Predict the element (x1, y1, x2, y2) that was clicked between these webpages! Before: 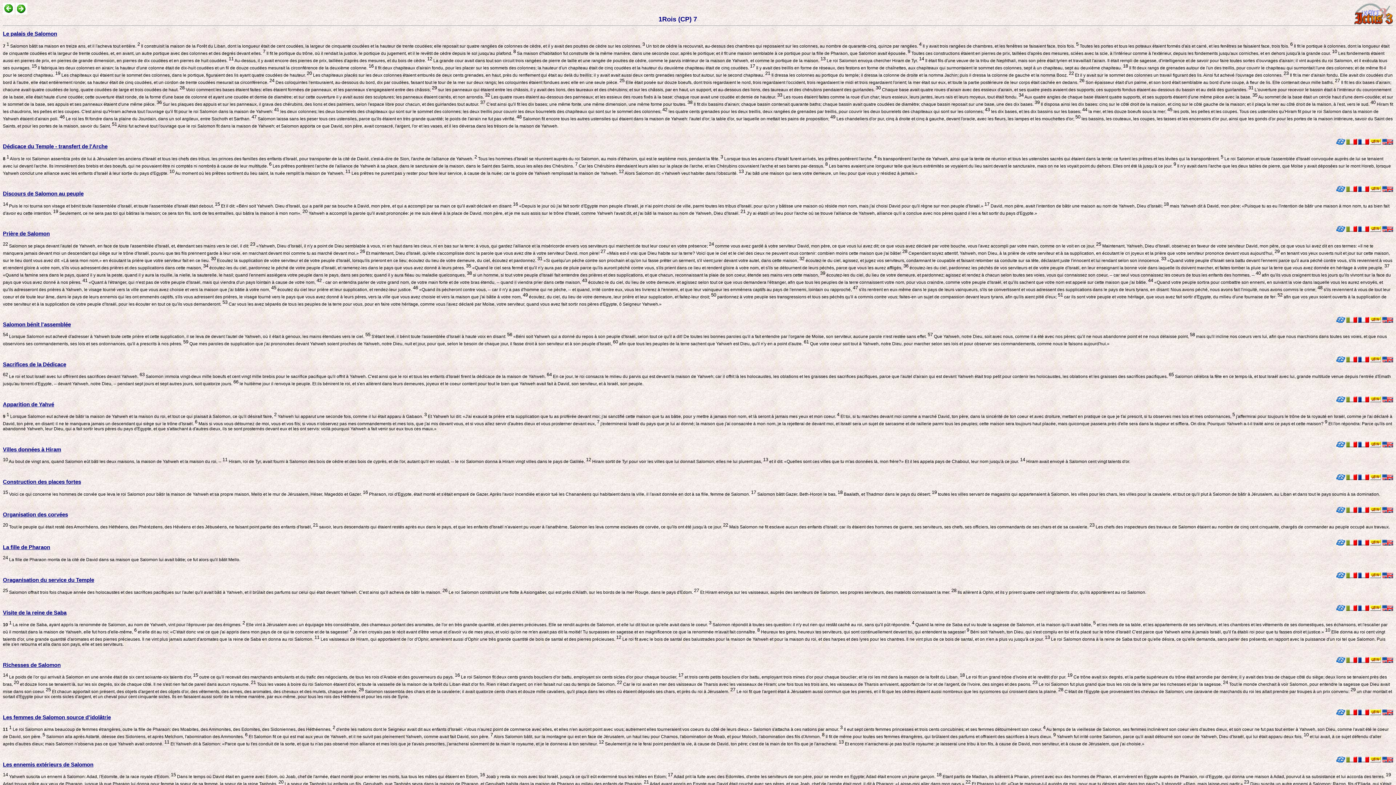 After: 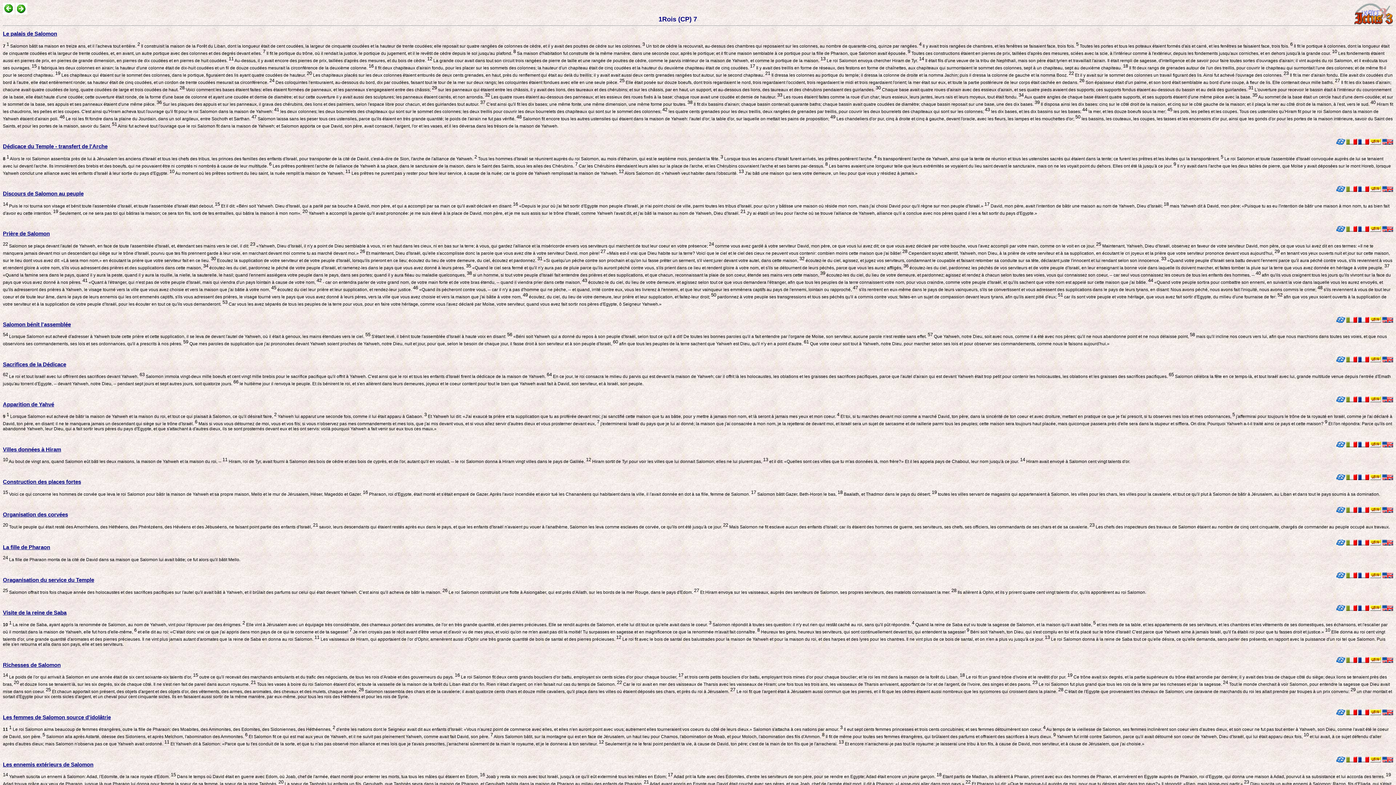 Action: label:  Le roi fit que l'argent était à Jérusalem aussi commun que les pierres, et il fit que les cèdres étaient aussi nombreux que les sycomores qui croissent dans la plaine. 28 bbox: (735, 689, 1063, 694)